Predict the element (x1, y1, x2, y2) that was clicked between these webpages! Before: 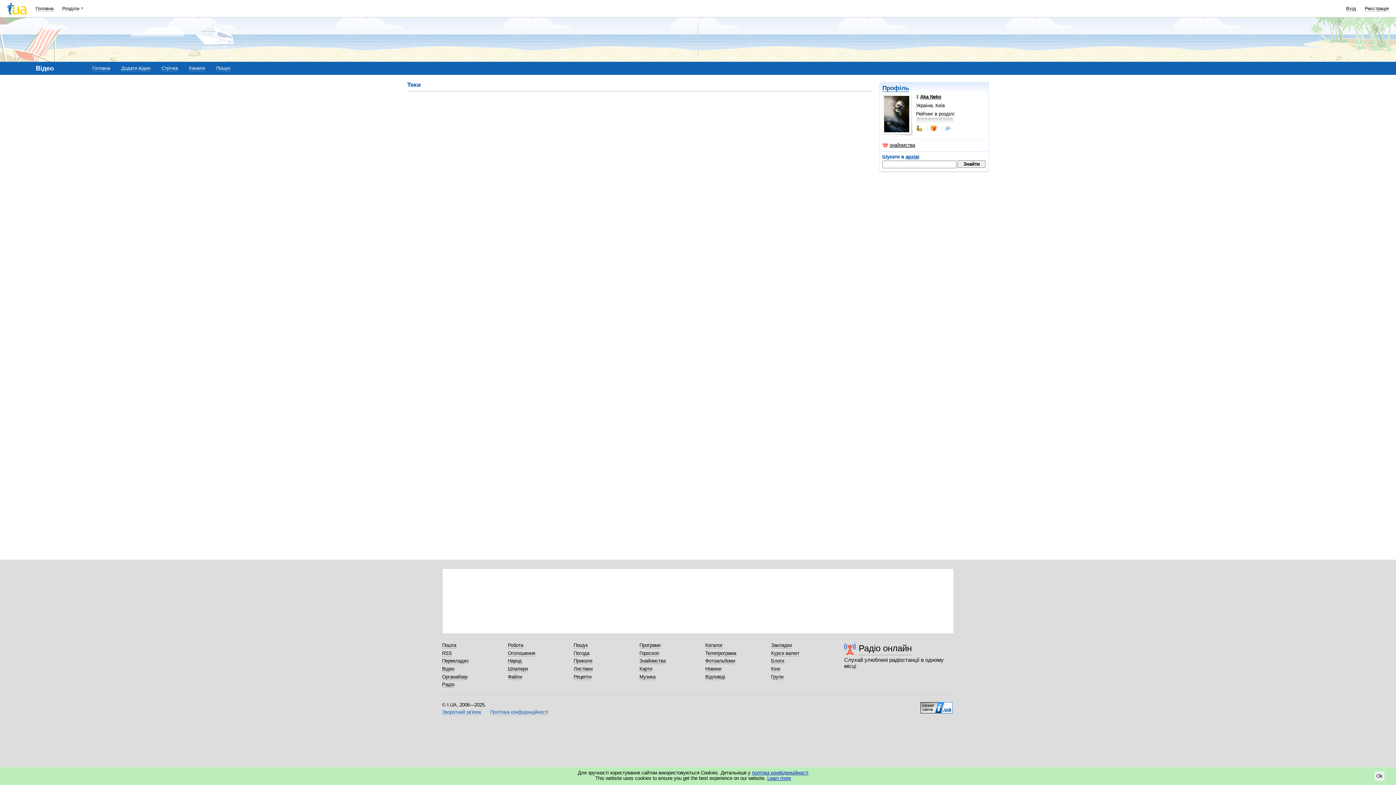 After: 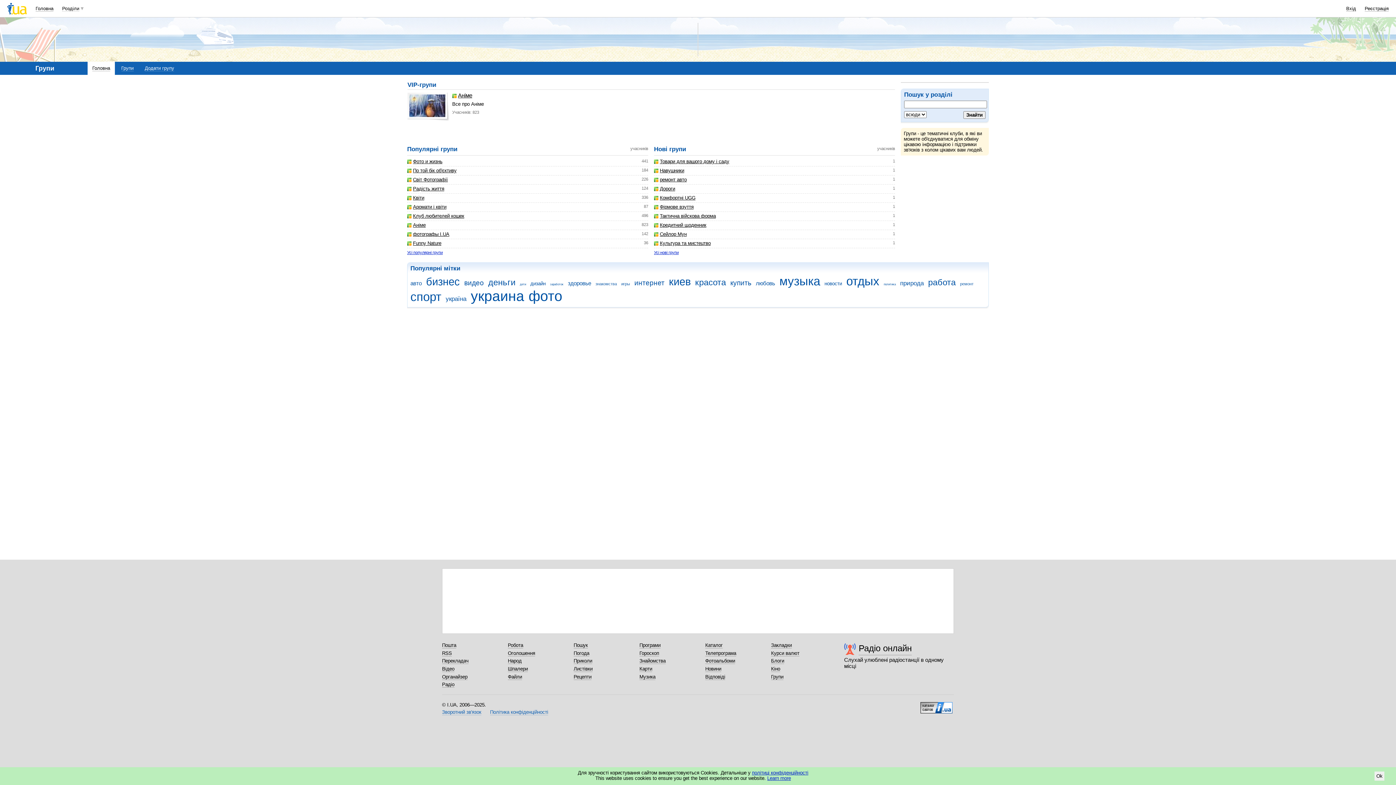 Action: bbox: (771, 674, 783, 680) label: Групи